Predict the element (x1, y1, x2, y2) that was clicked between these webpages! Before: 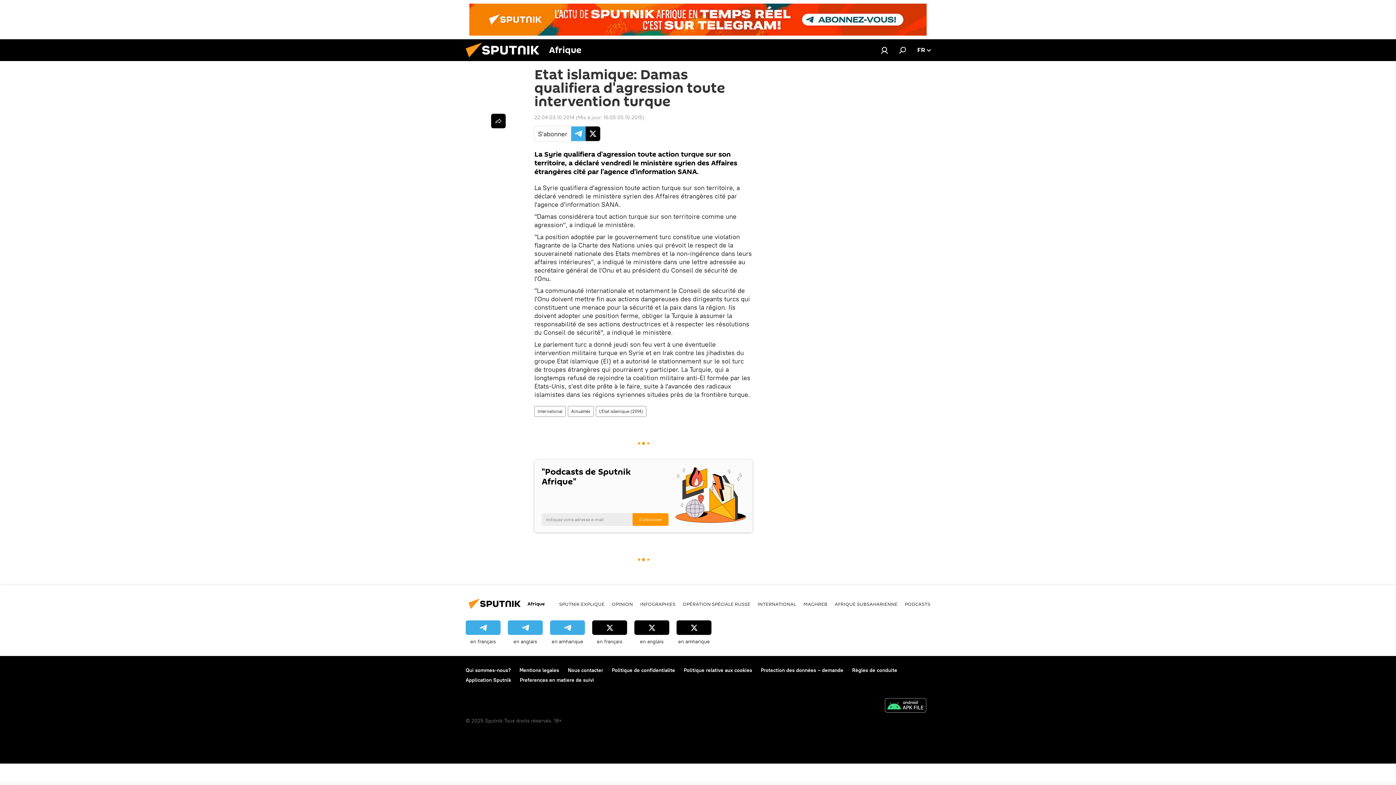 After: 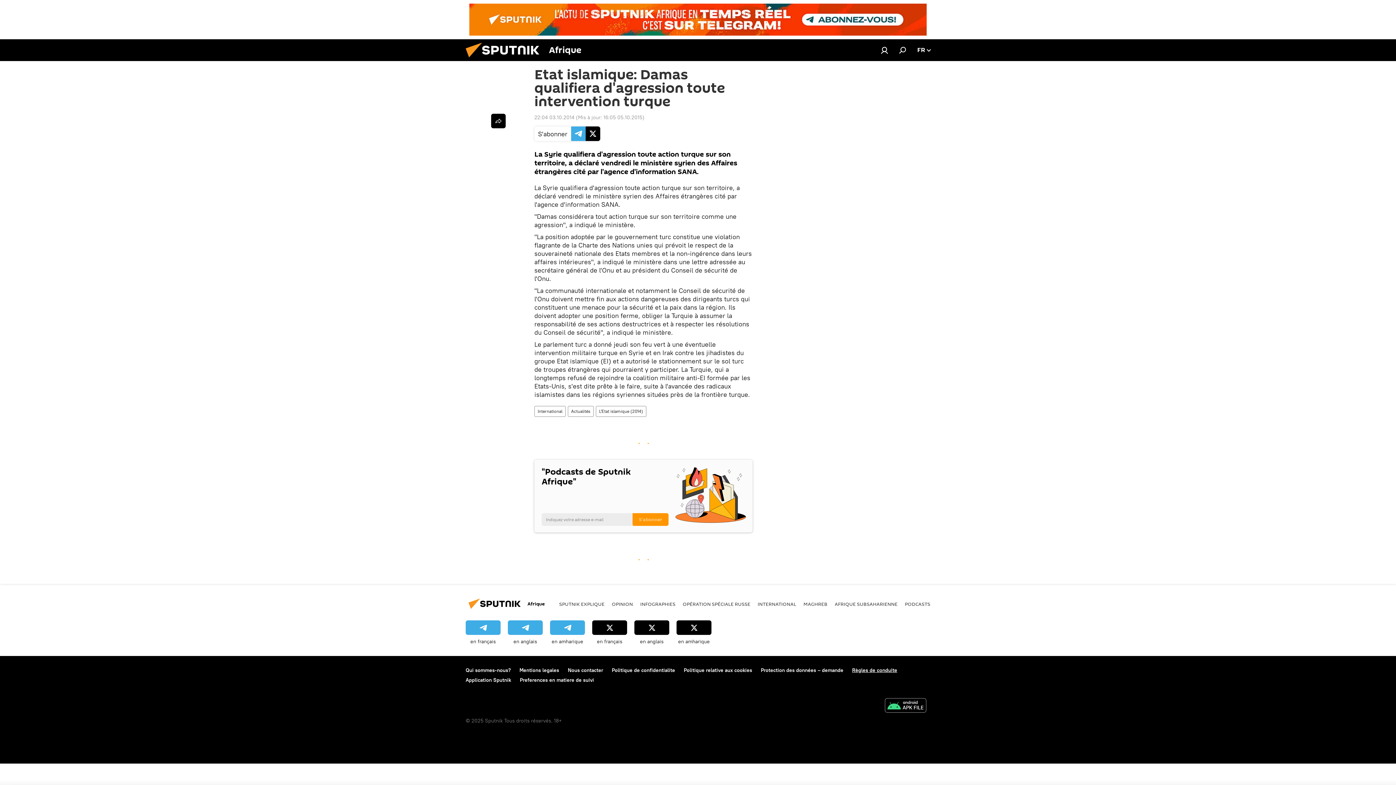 Action: label: Règles de conduite bbox: (852, 667, 897, 673)